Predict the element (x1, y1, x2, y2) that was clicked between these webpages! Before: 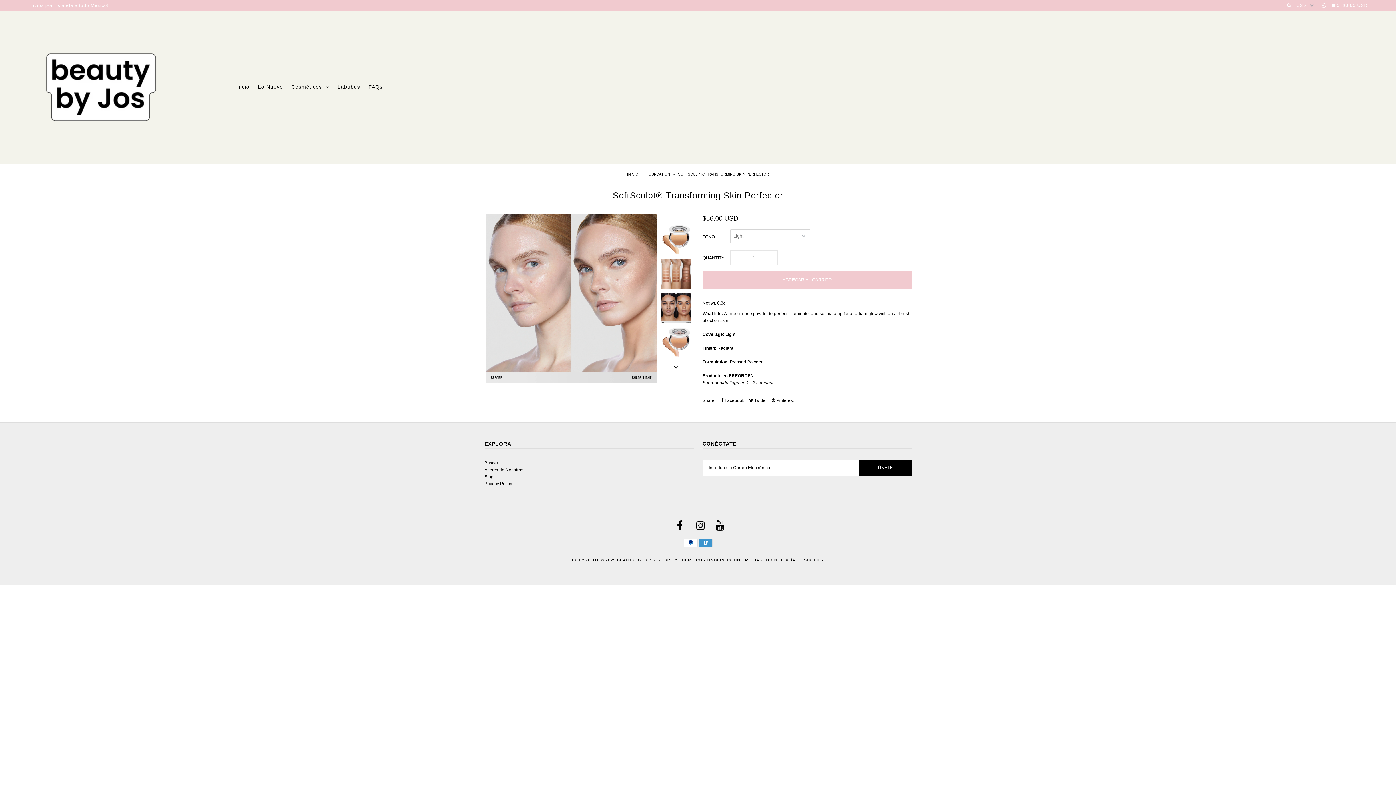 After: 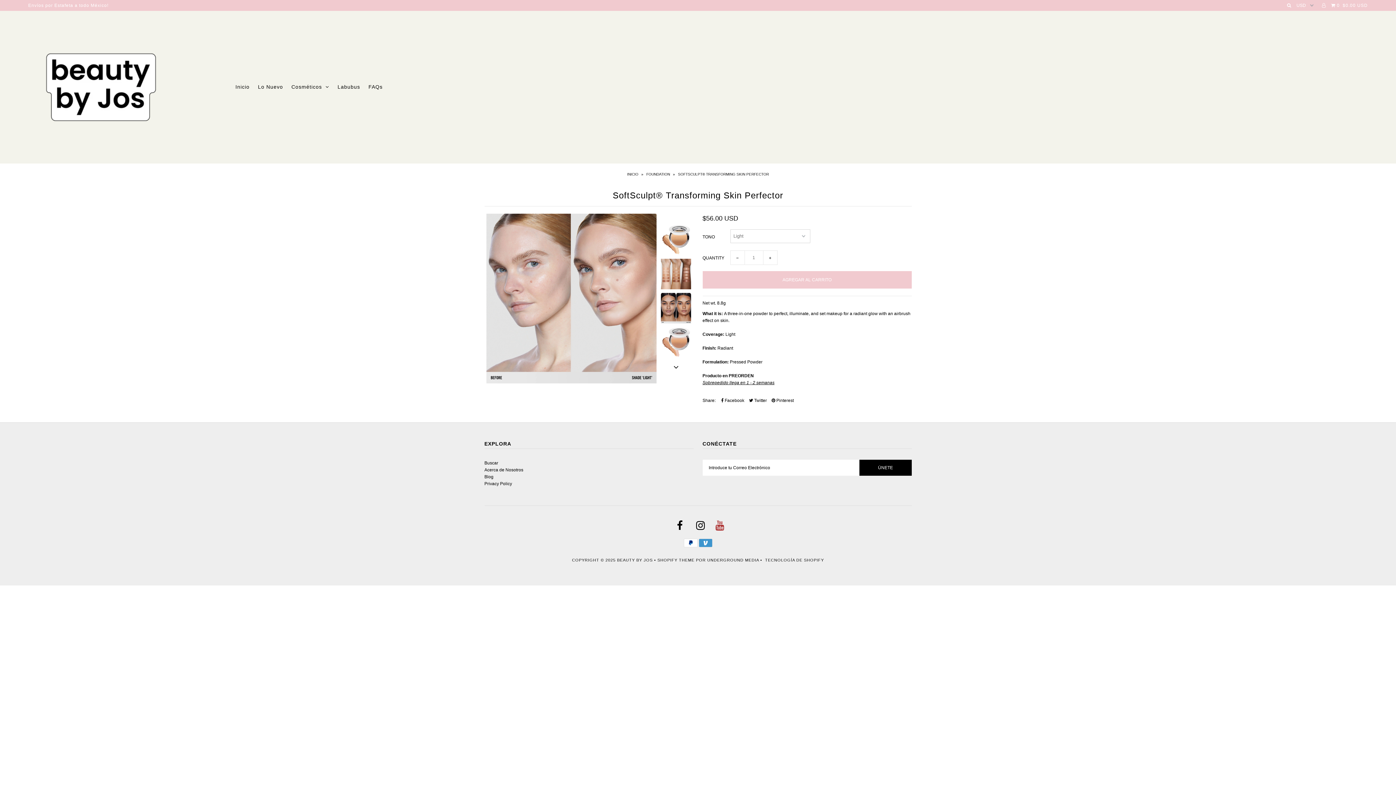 Action: bbox: (715, 524, 724, 530)